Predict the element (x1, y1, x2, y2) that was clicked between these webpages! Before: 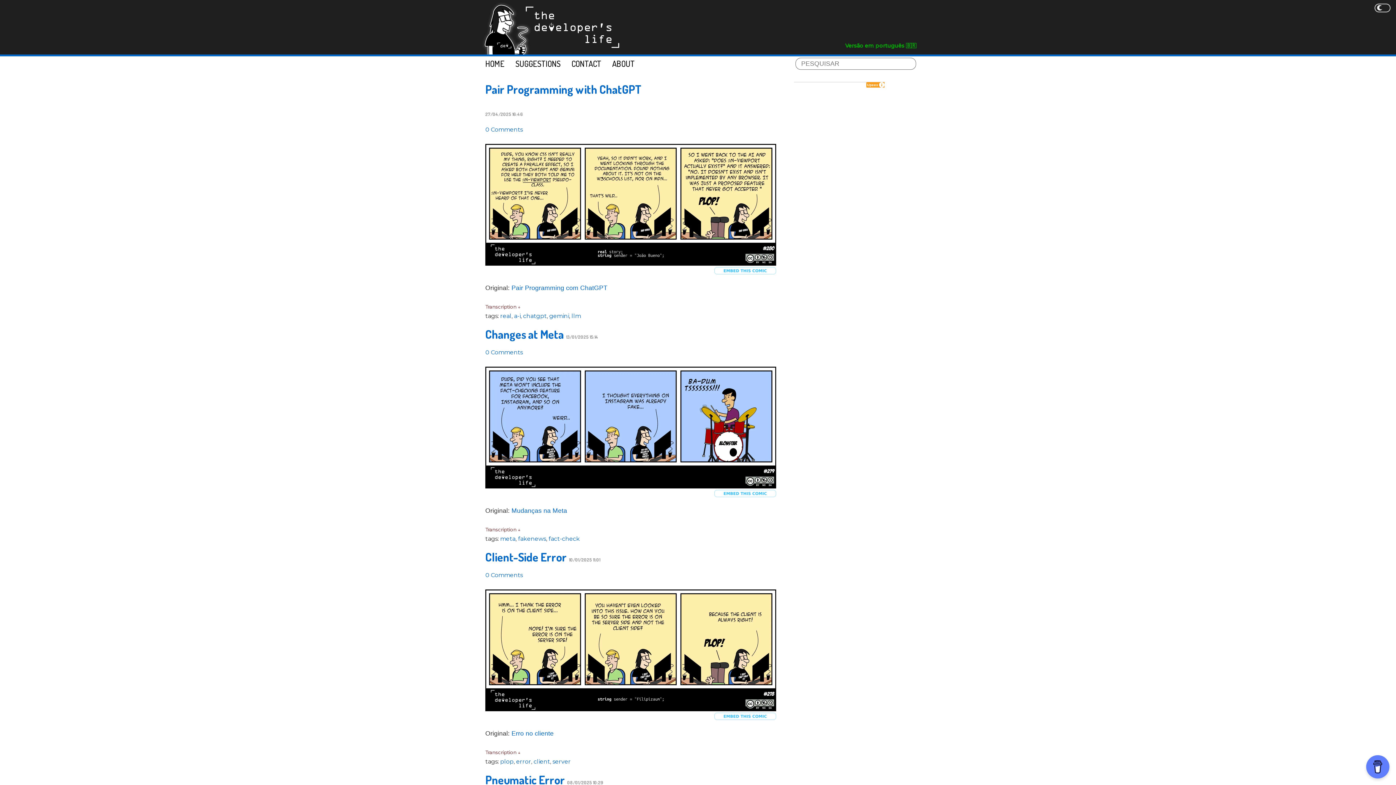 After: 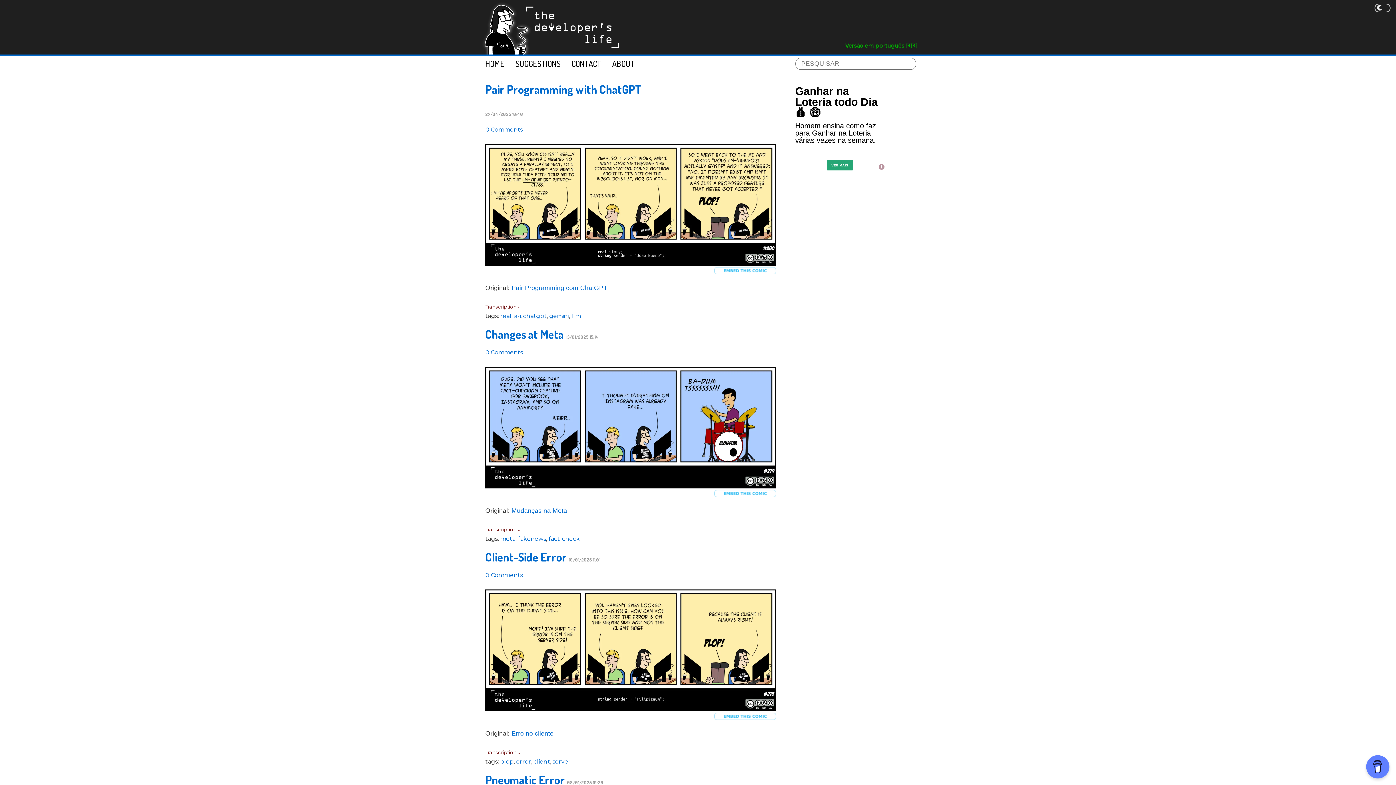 Action: label: HOME bbox: (480, 56, 510, 70)